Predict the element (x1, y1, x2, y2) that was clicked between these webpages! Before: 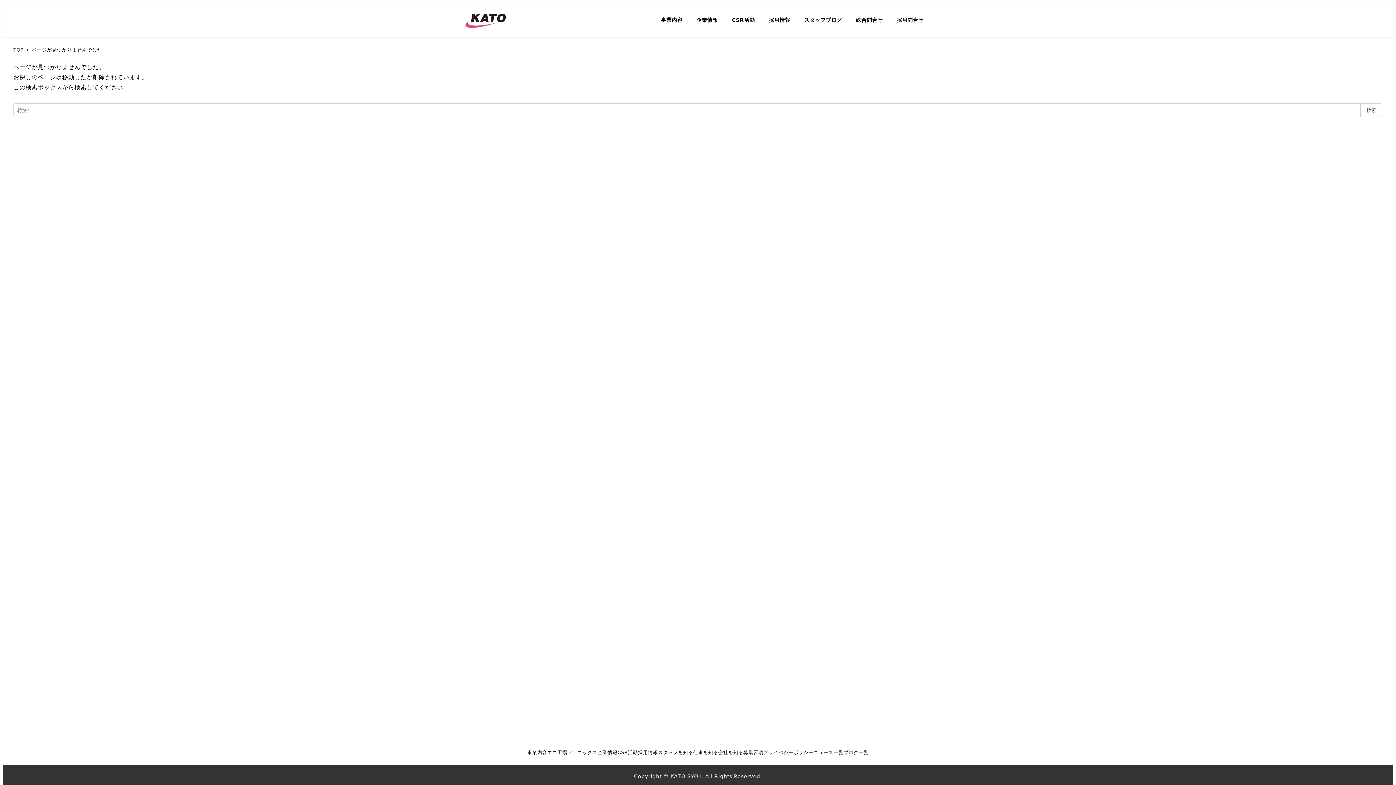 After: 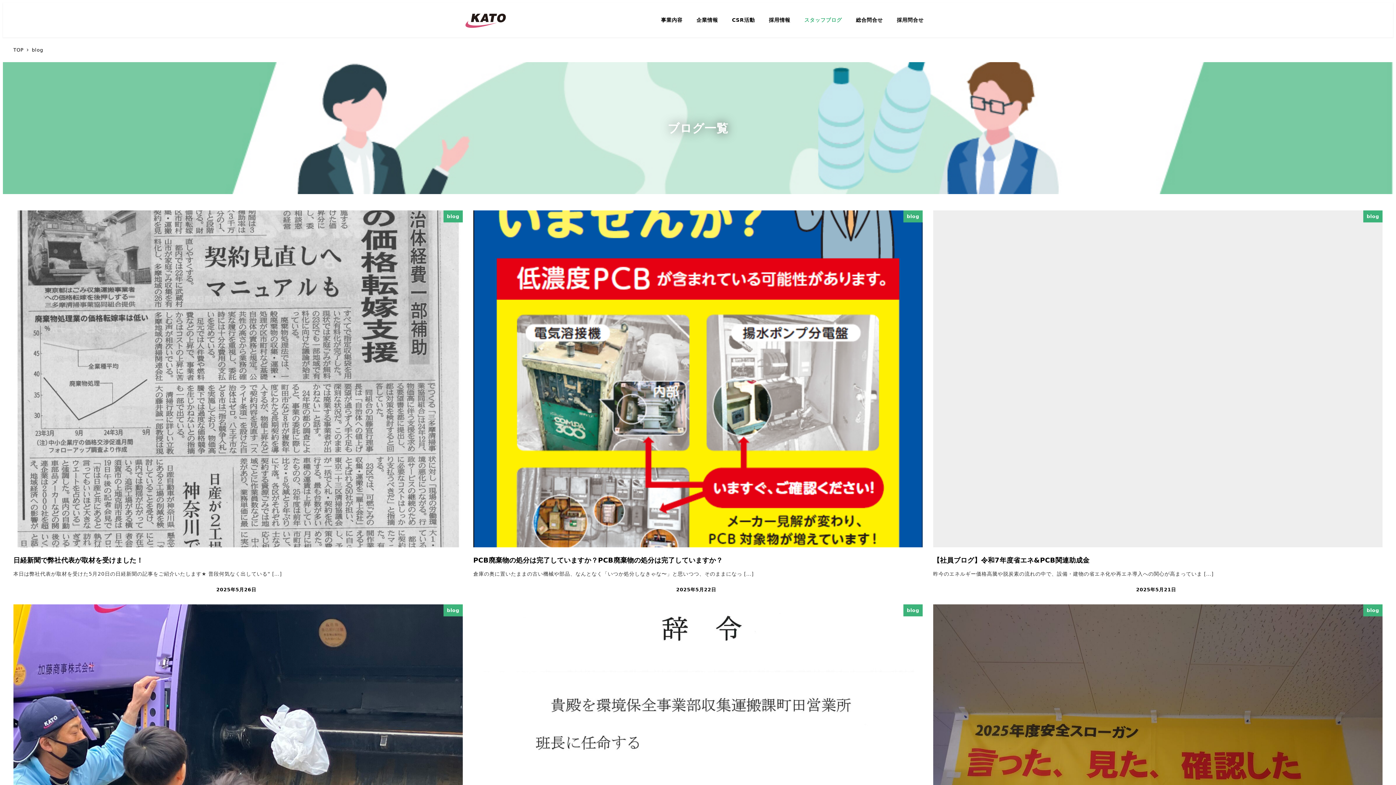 Action: bbox: (797, 8, 849, 31) label: スタッフブログ